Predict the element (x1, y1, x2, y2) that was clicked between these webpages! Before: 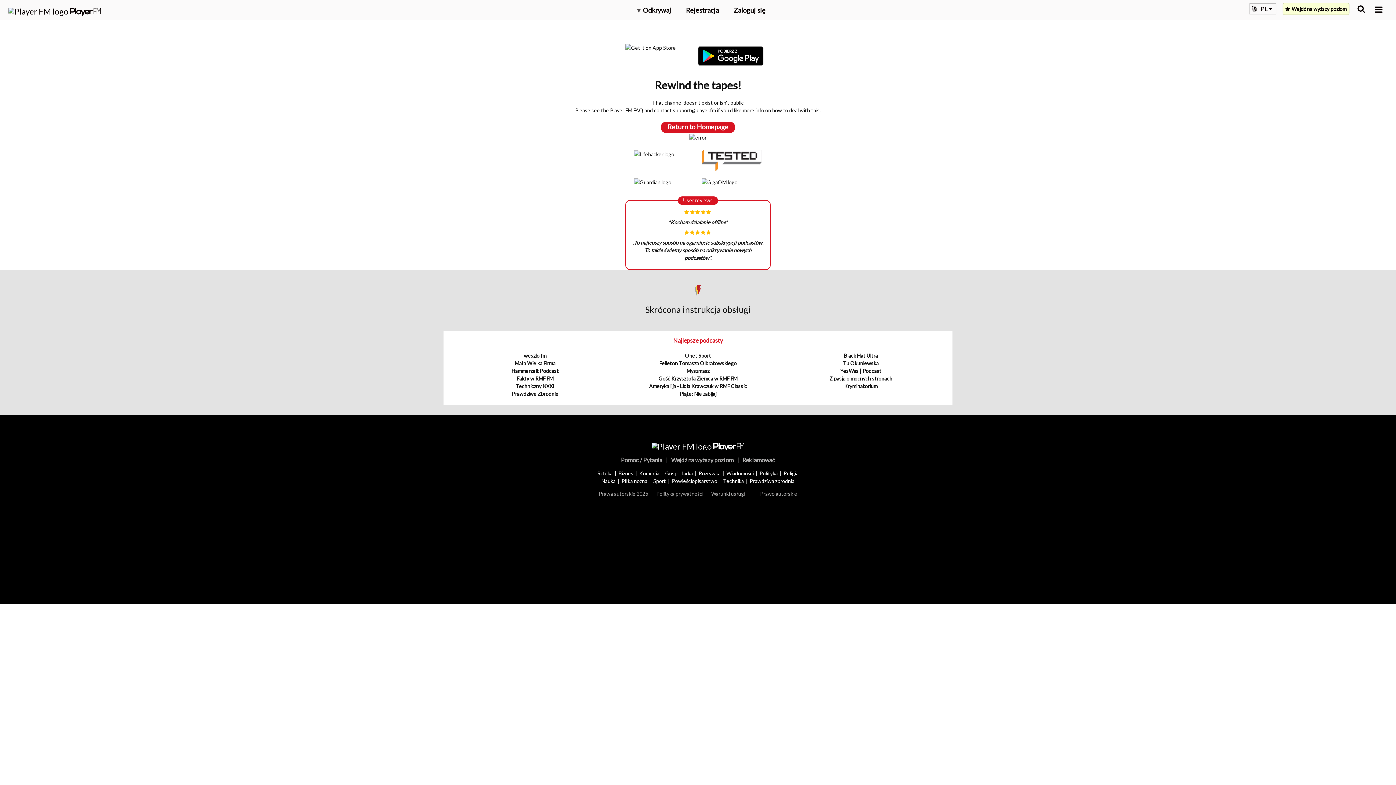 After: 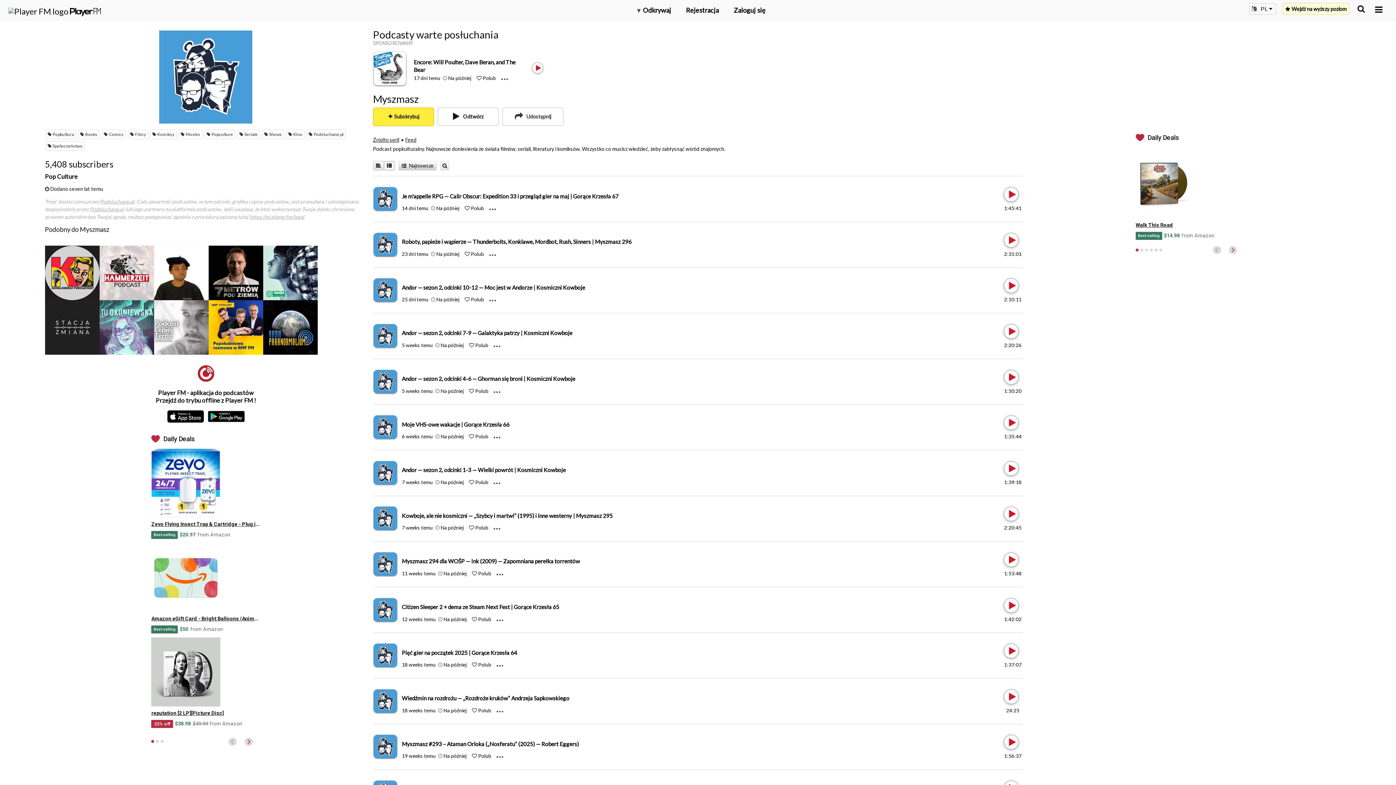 Action: bbox: (686, 368, 709, 374) label: Myszmasz